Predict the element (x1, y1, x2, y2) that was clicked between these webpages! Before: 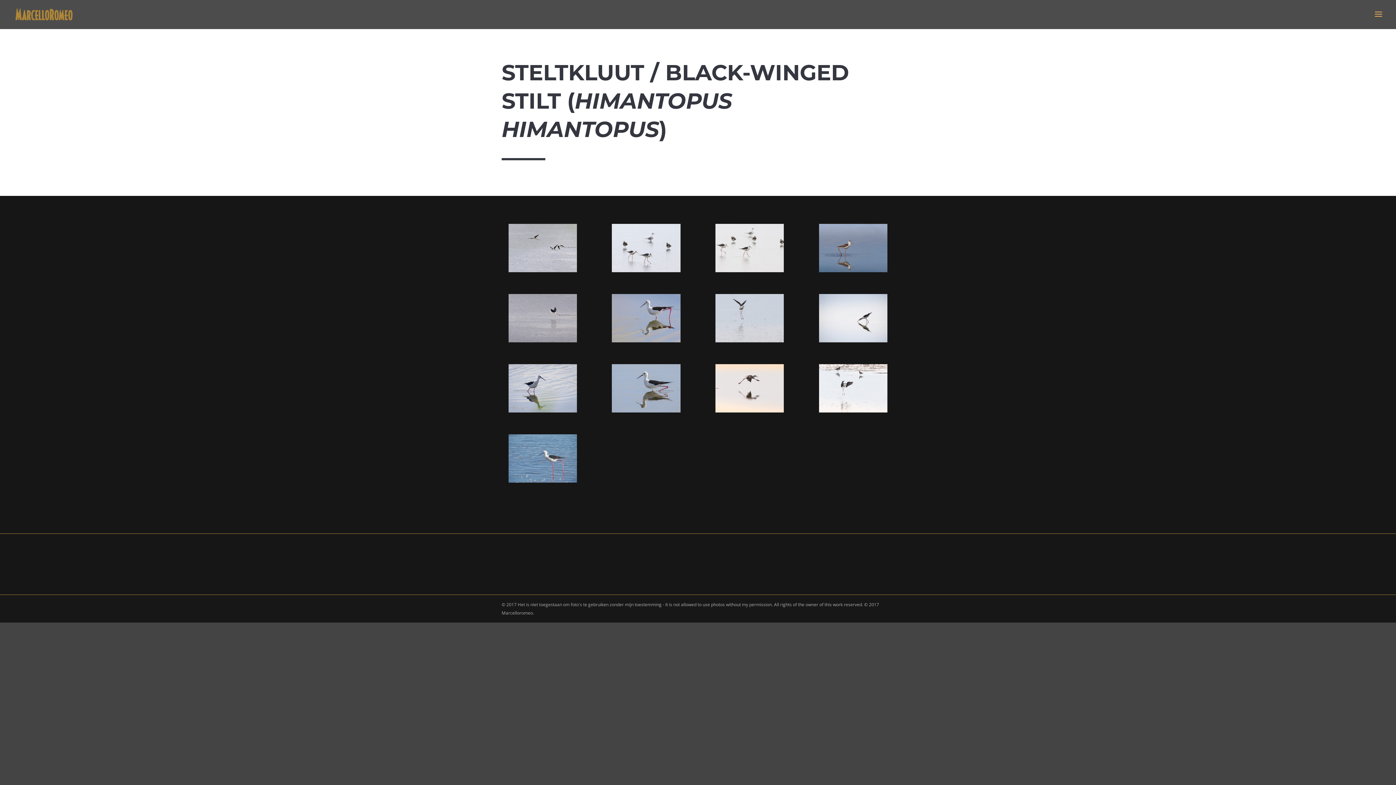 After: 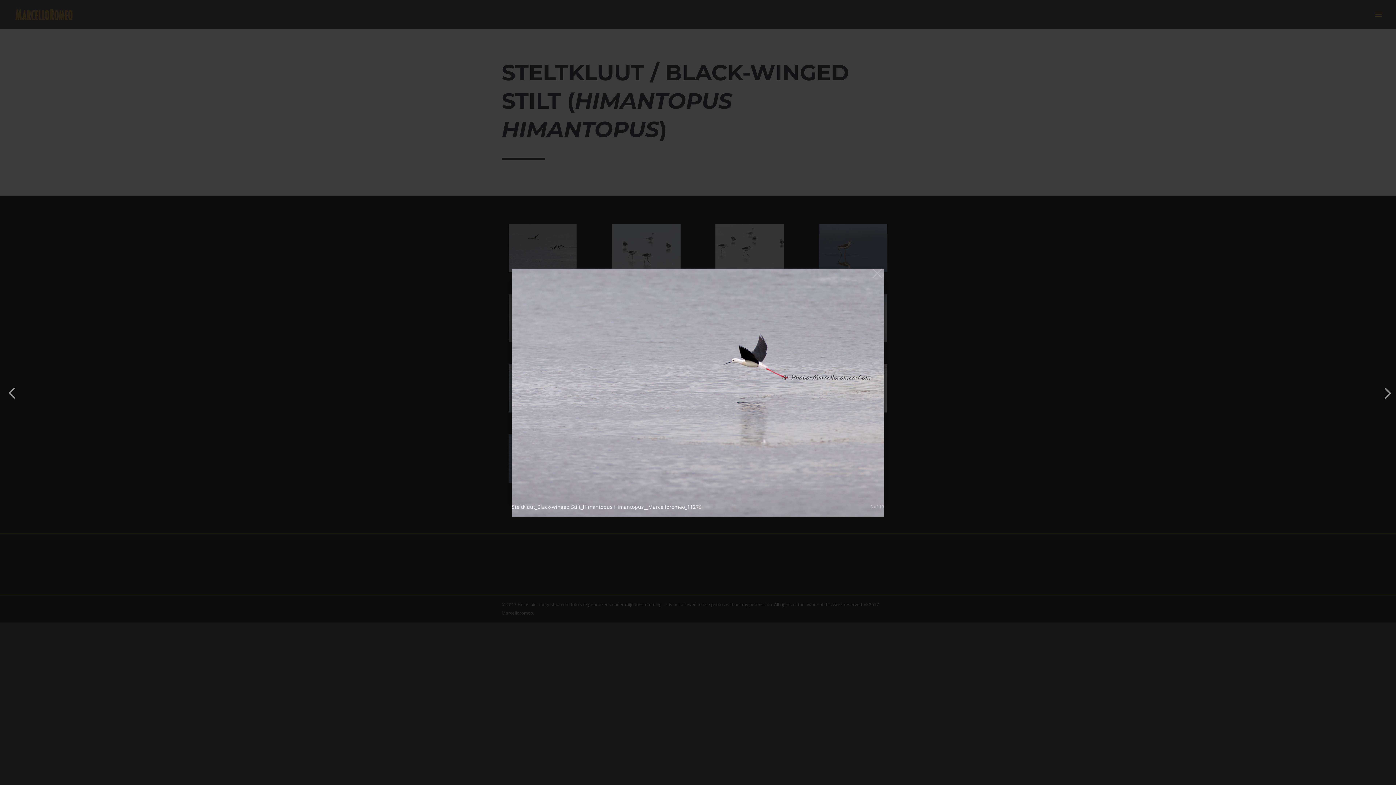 Action: bbox: (529, 338, 589, 345)